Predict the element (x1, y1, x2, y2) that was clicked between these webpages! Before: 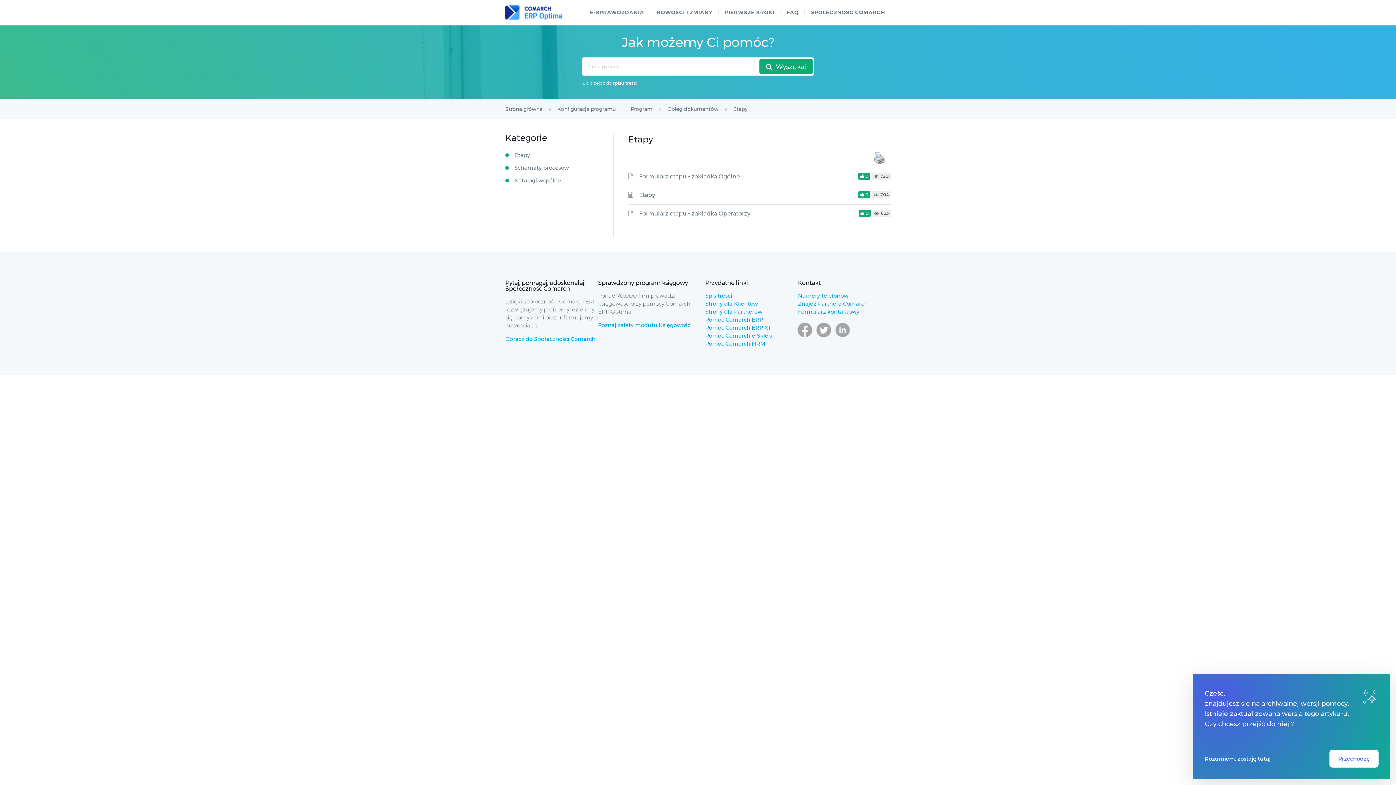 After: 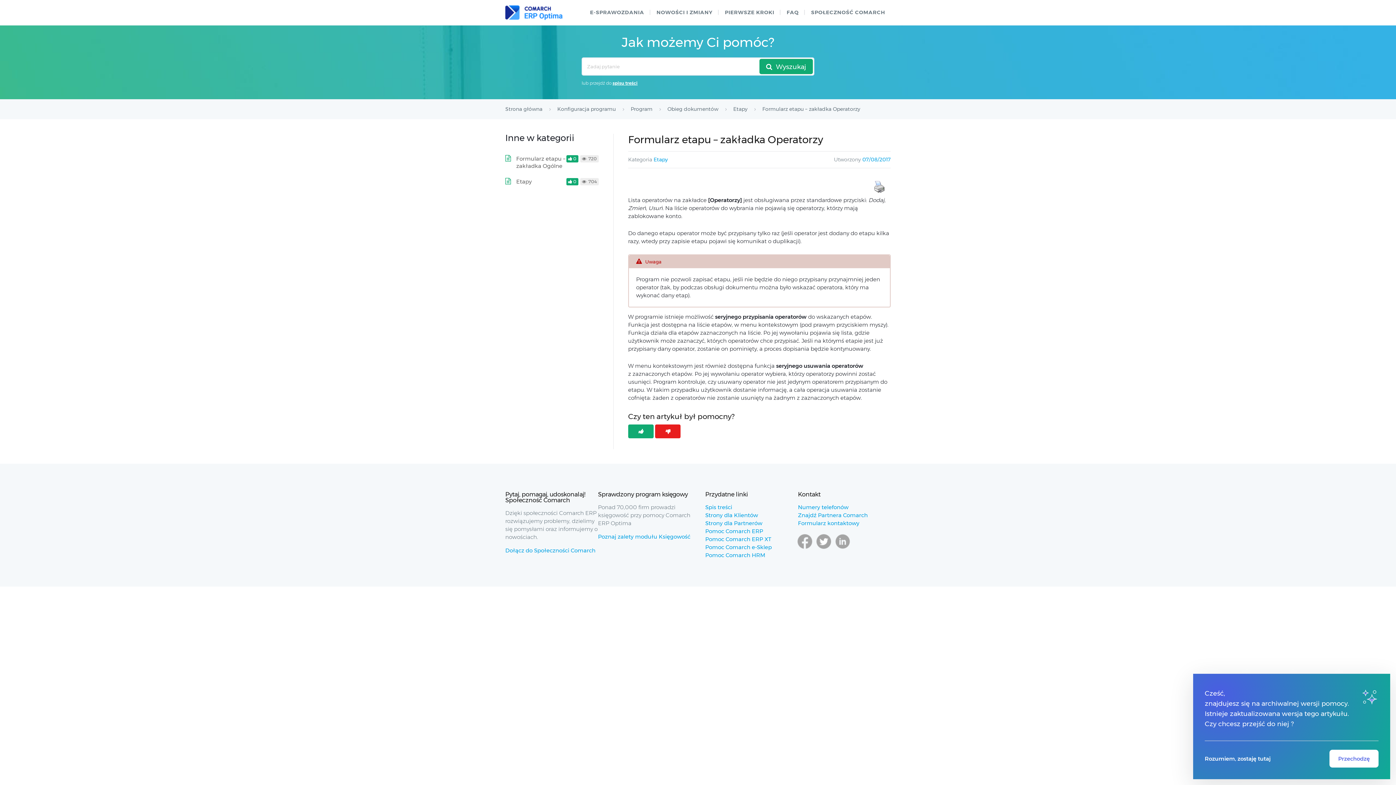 Action: bbox: (639, 210, 750, 217) label: Formularz etapu – zakładka Operatorzy